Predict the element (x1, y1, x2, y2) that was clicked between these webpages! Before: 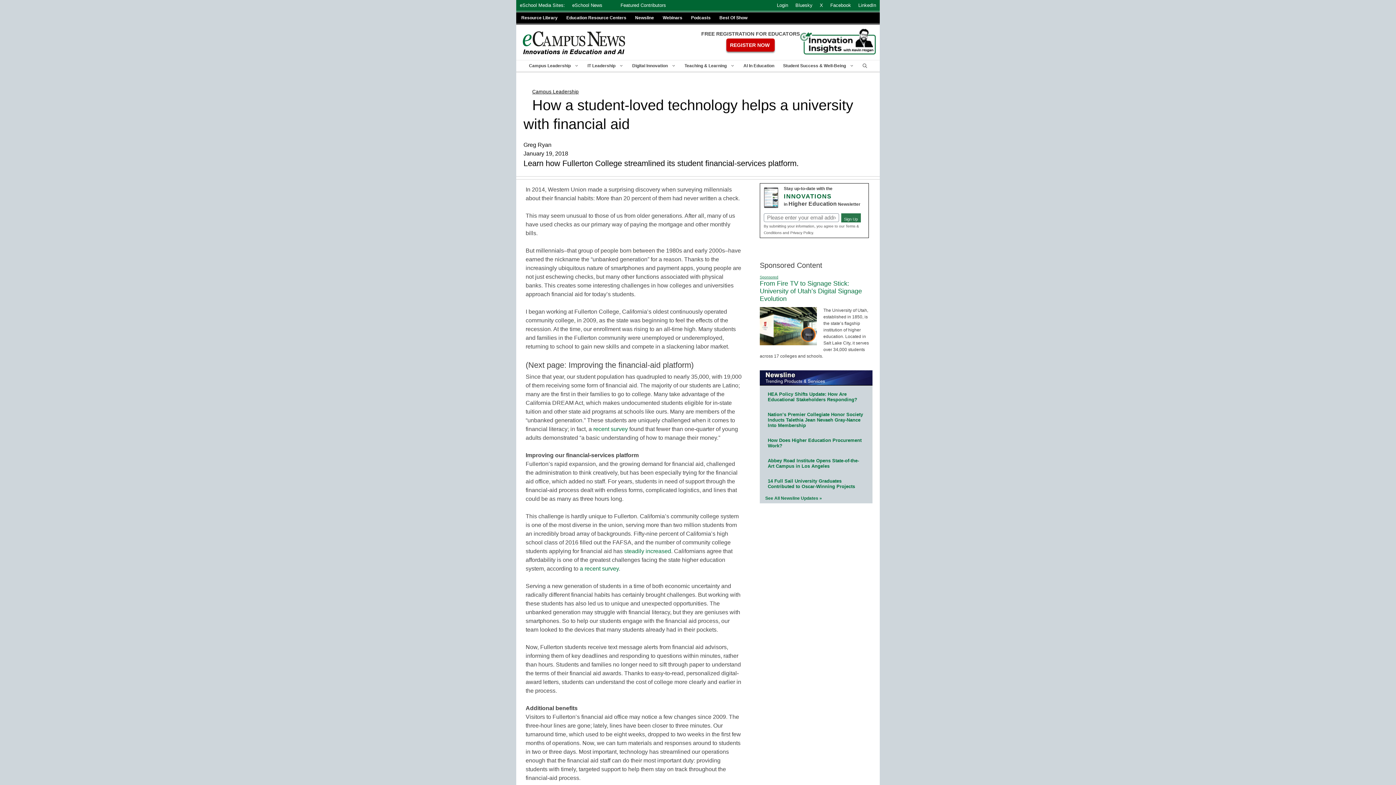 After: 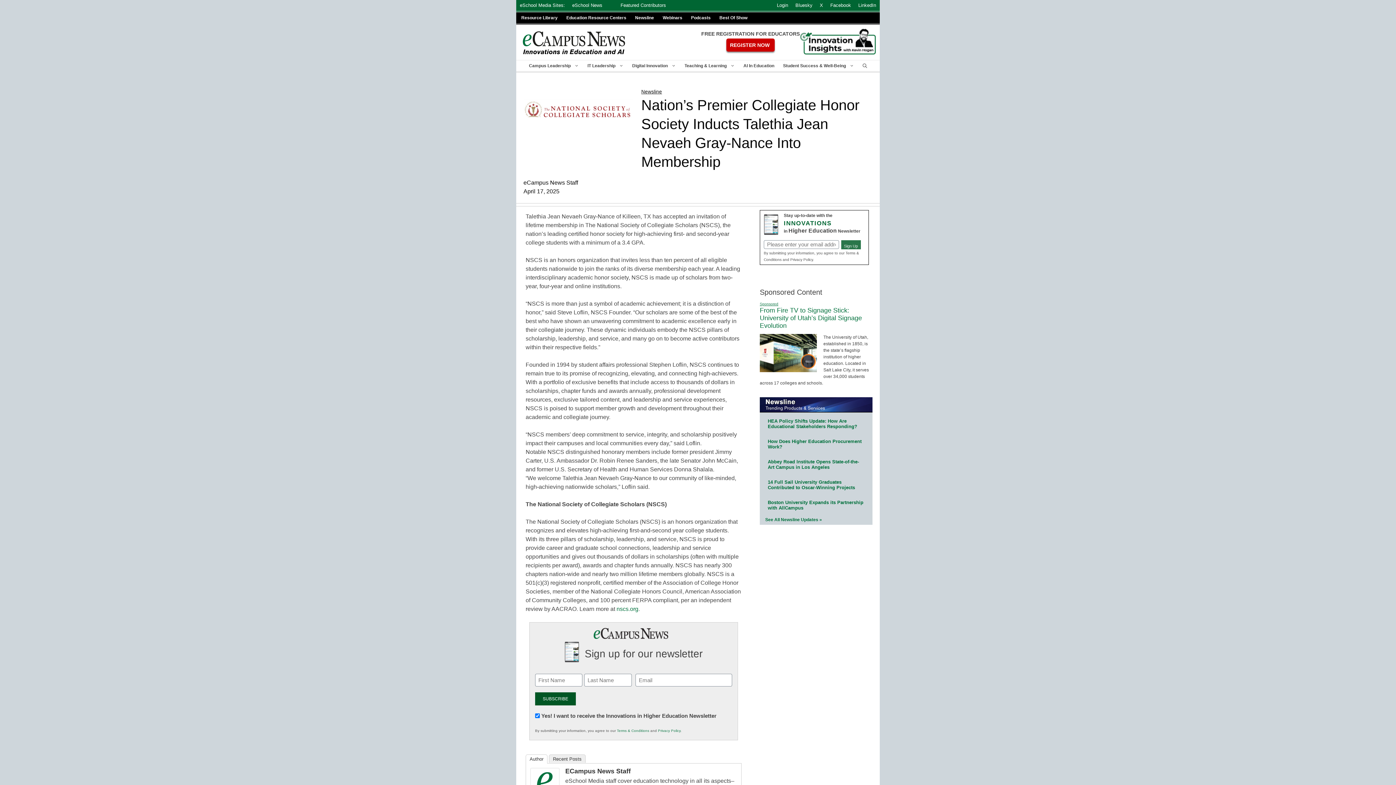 Action: label: Nation’s Premier Collegiate Honor Society Inducts Talethia Jean Nevaeh Gray-Nance Into Membership bbox: (768, 411, 863, 428)